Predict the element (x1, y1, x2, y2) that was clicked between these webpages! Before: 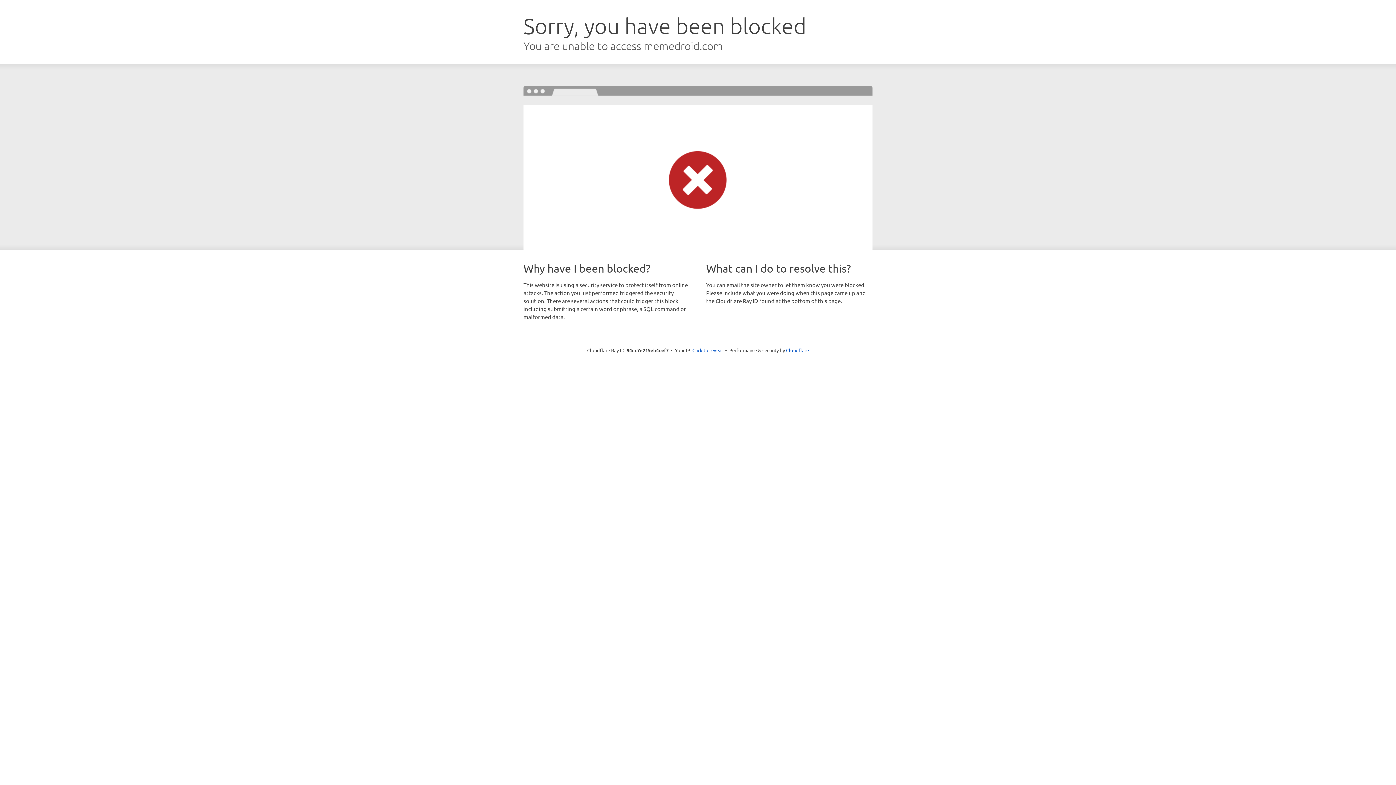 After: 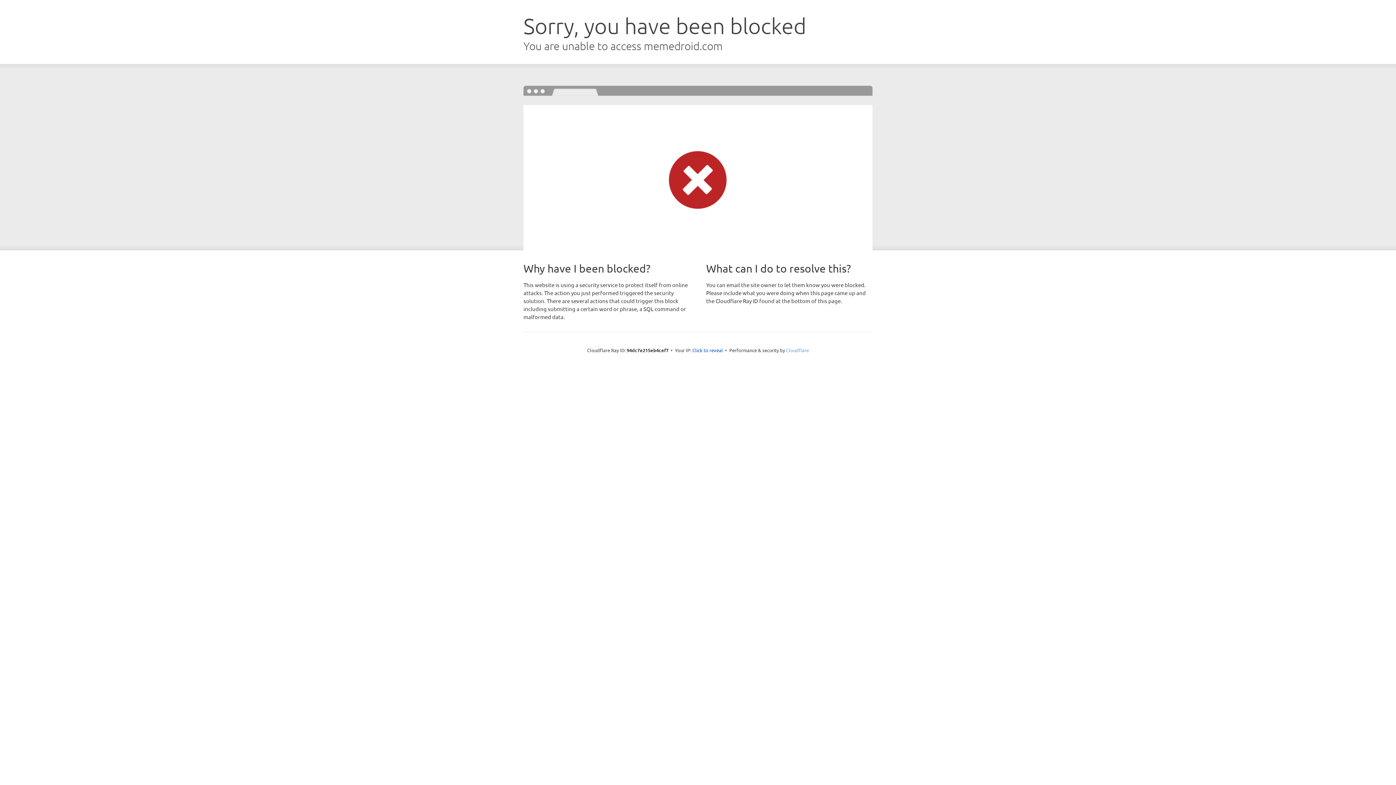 Action: bbox: (786, 347, 809, 353) label: Cloudflare